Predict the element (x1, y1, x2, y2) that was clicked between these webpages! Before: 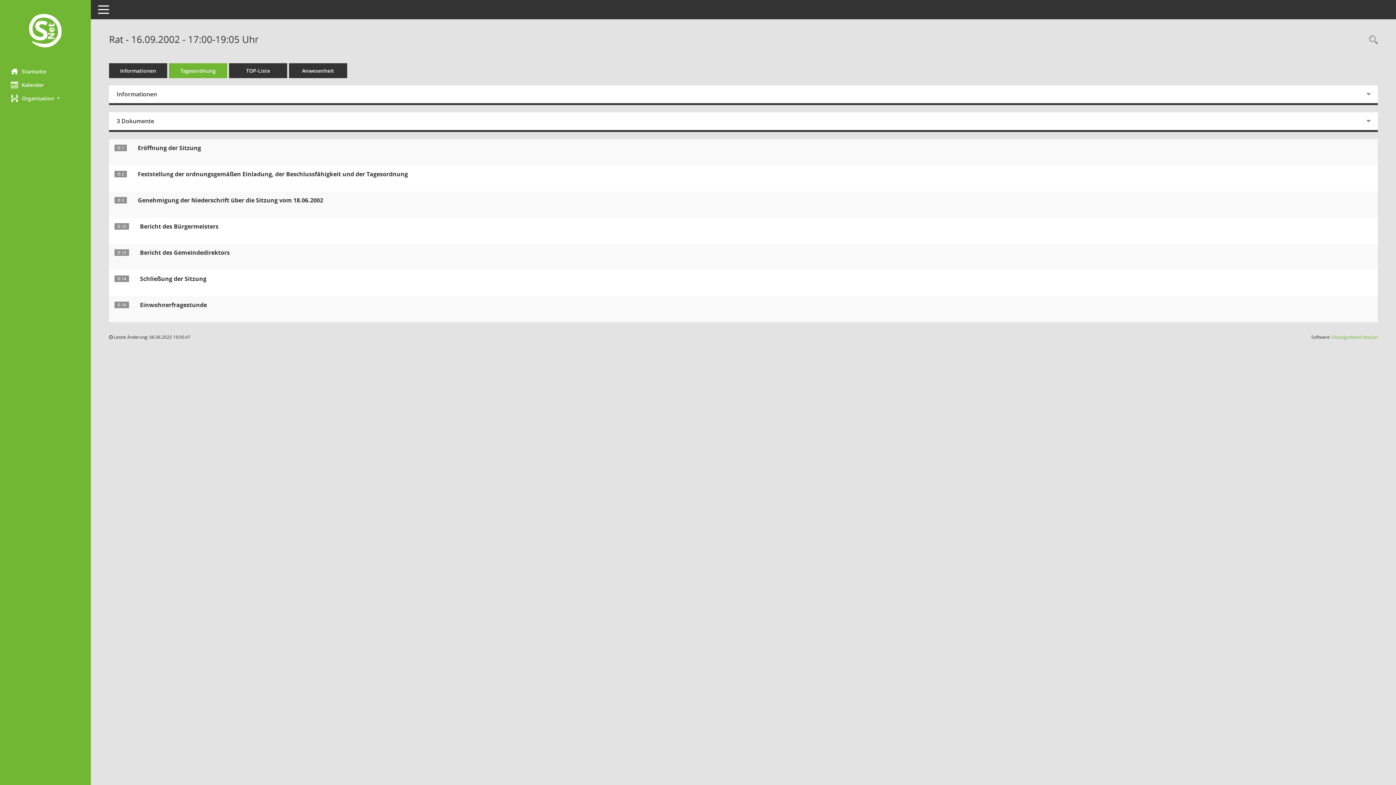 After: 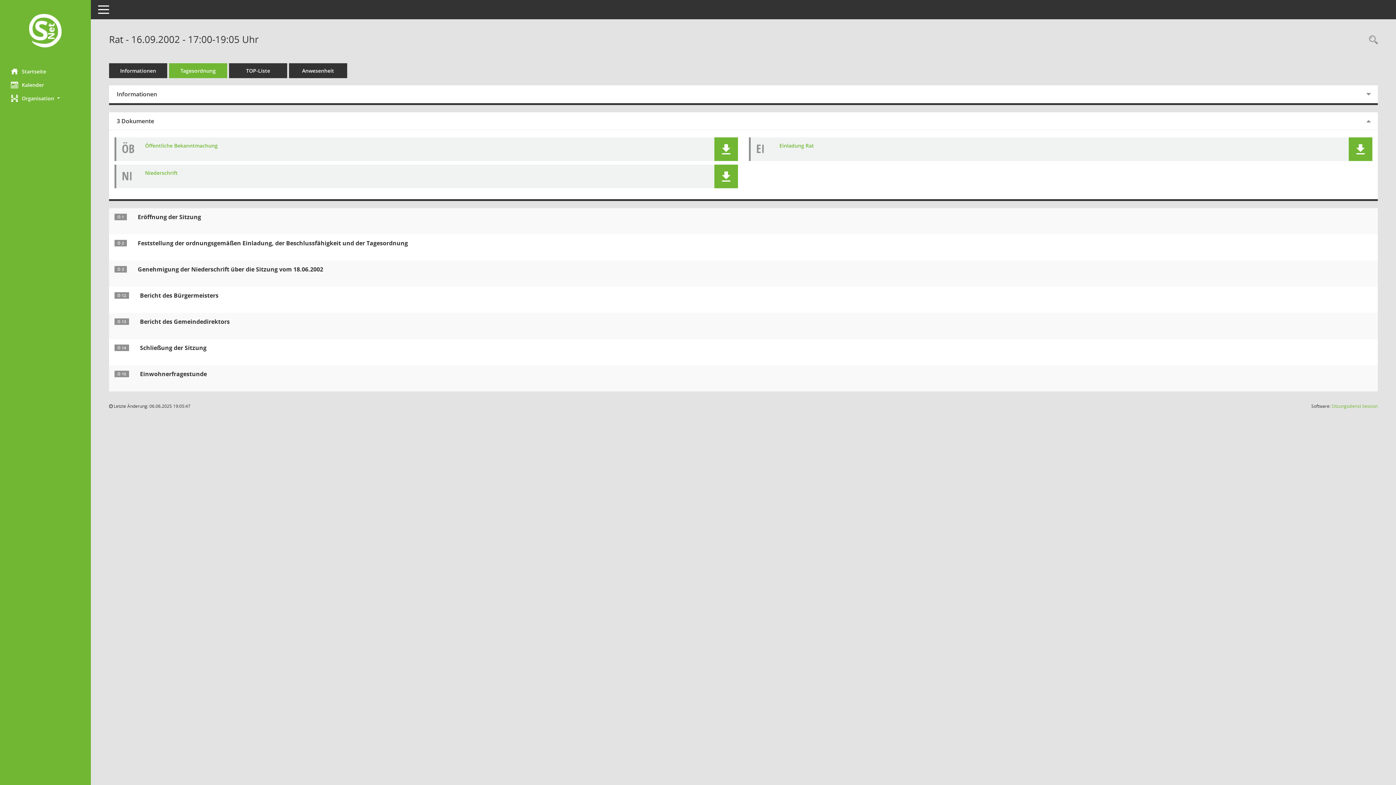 Action: bbox: (109, 112, 1369, 129) label: 3 Dokumente